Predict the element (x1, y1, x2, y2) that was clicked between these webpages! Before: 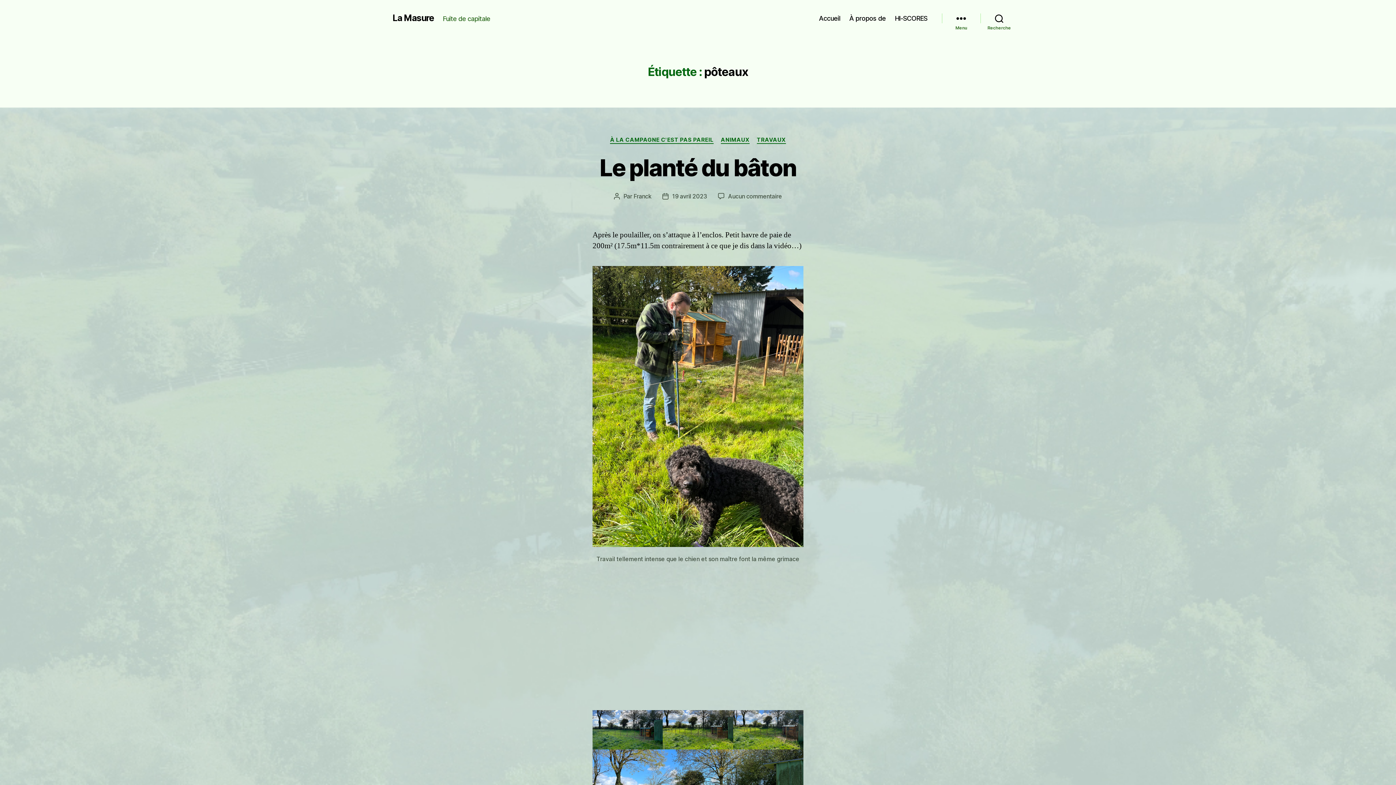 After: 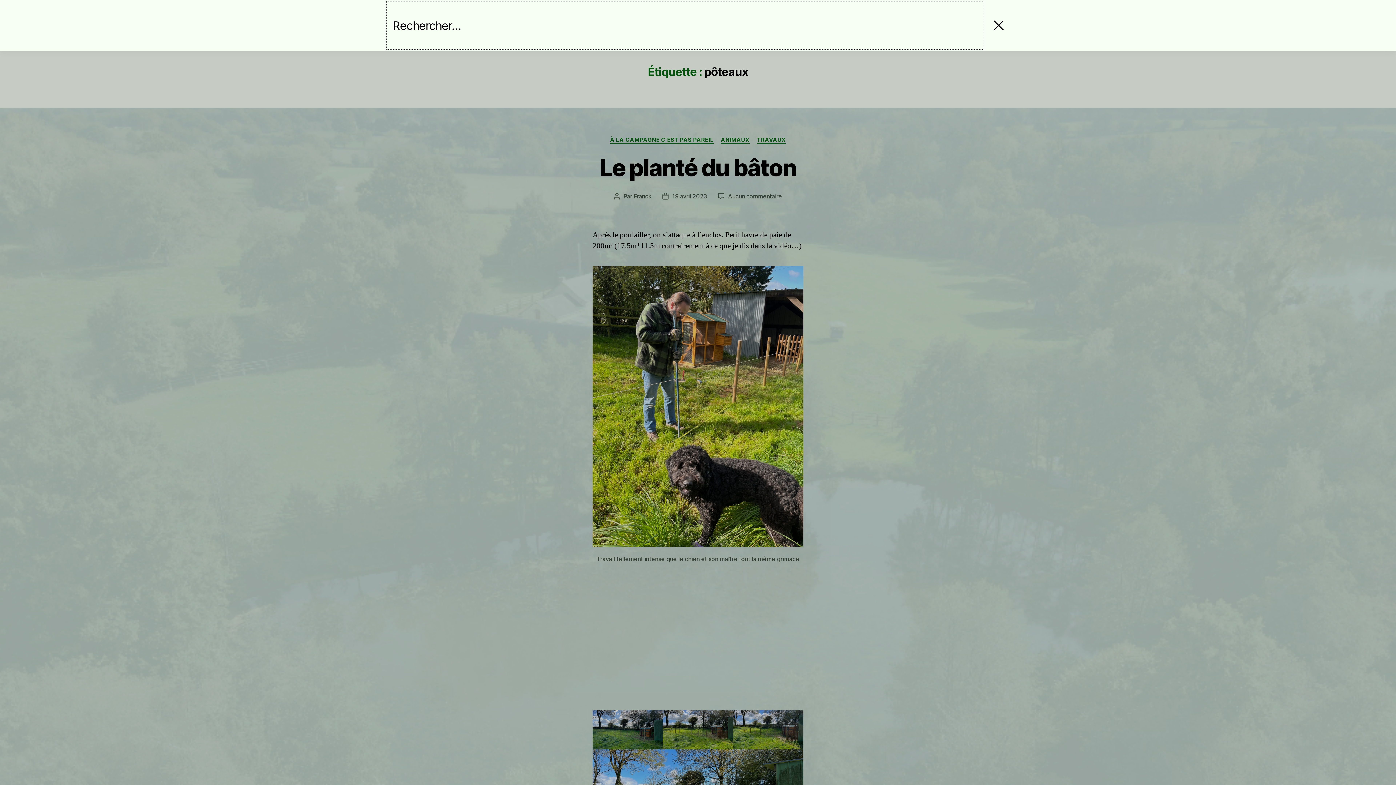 Action: label: Recherche bbox: (980, 10, 1018, 26)